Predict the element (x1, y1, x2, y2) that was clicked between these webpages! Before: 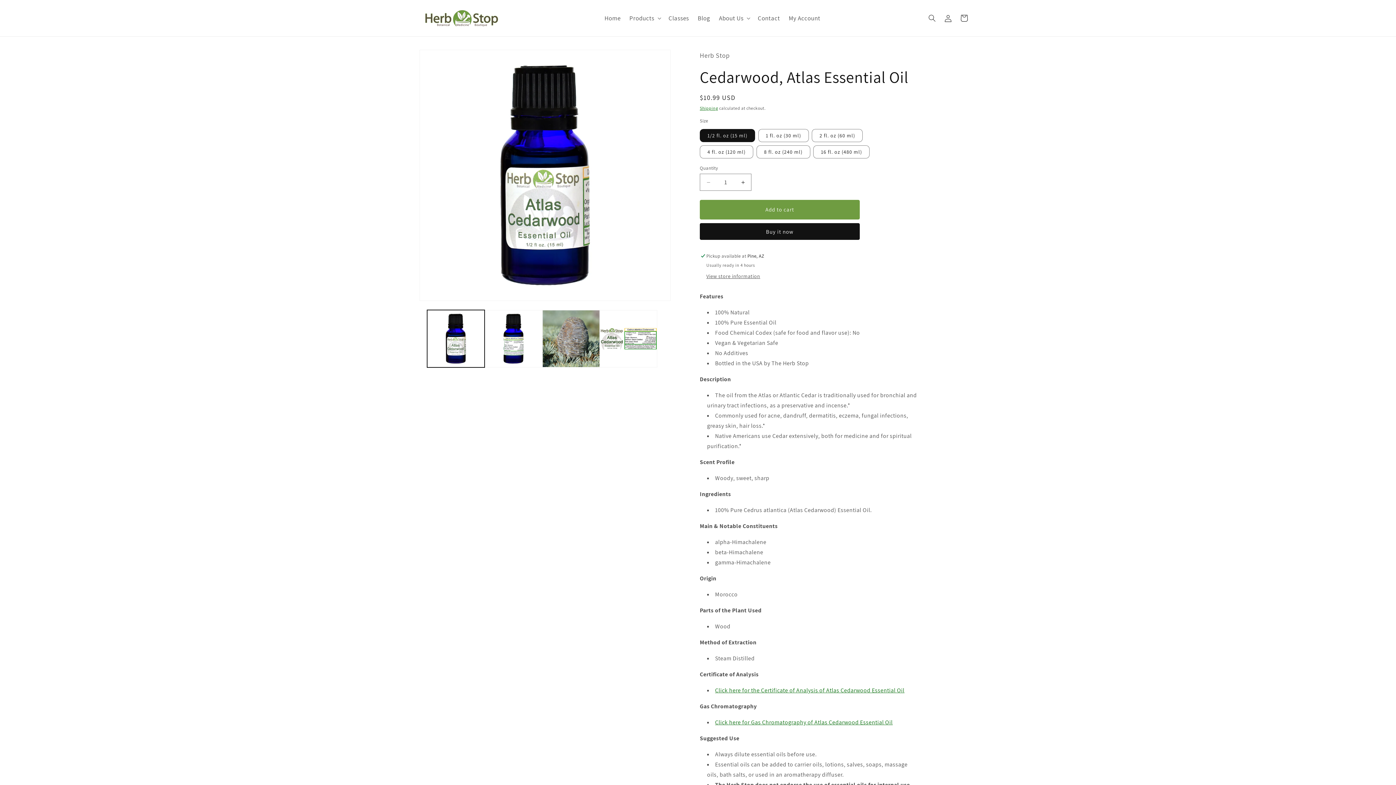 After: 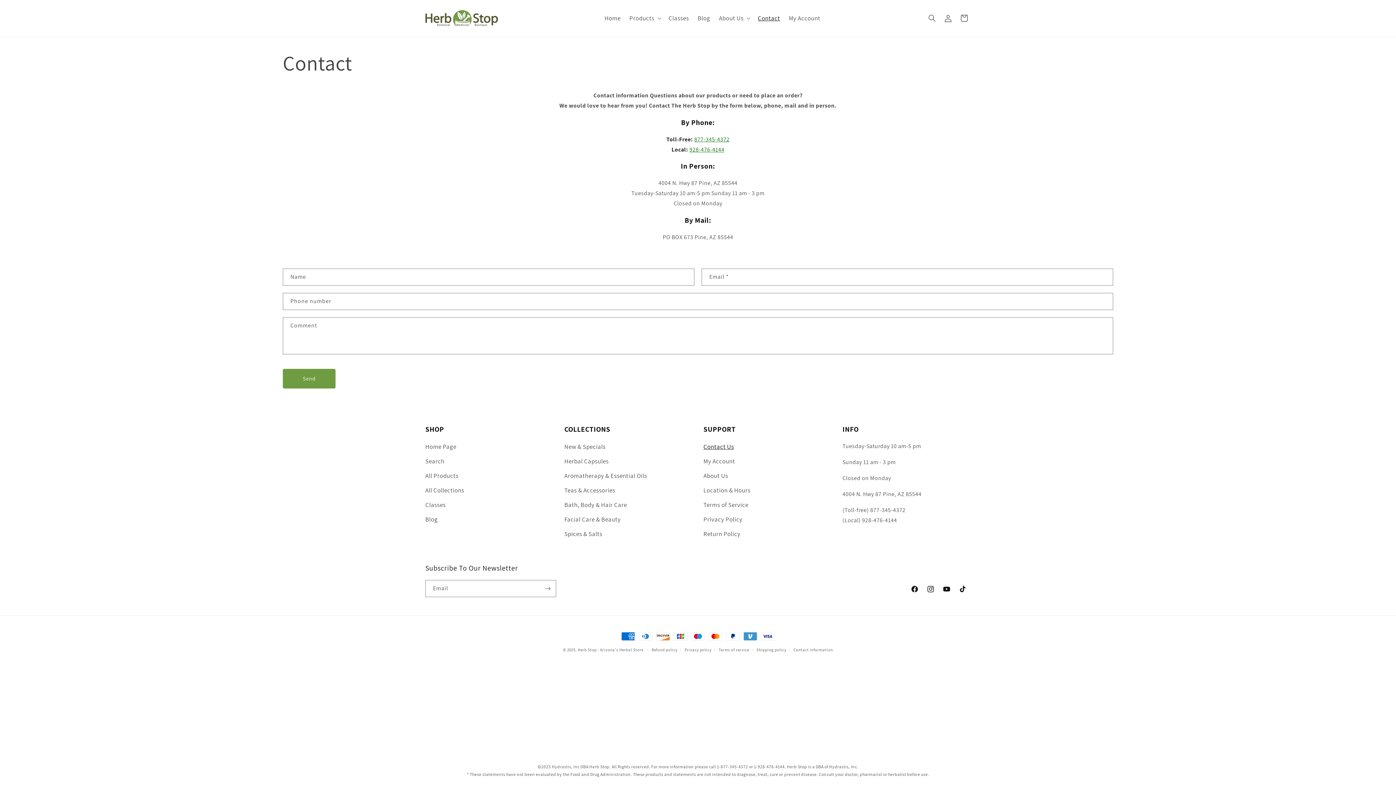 Action: bbox: (753, 9, 784, 26) label: Contact